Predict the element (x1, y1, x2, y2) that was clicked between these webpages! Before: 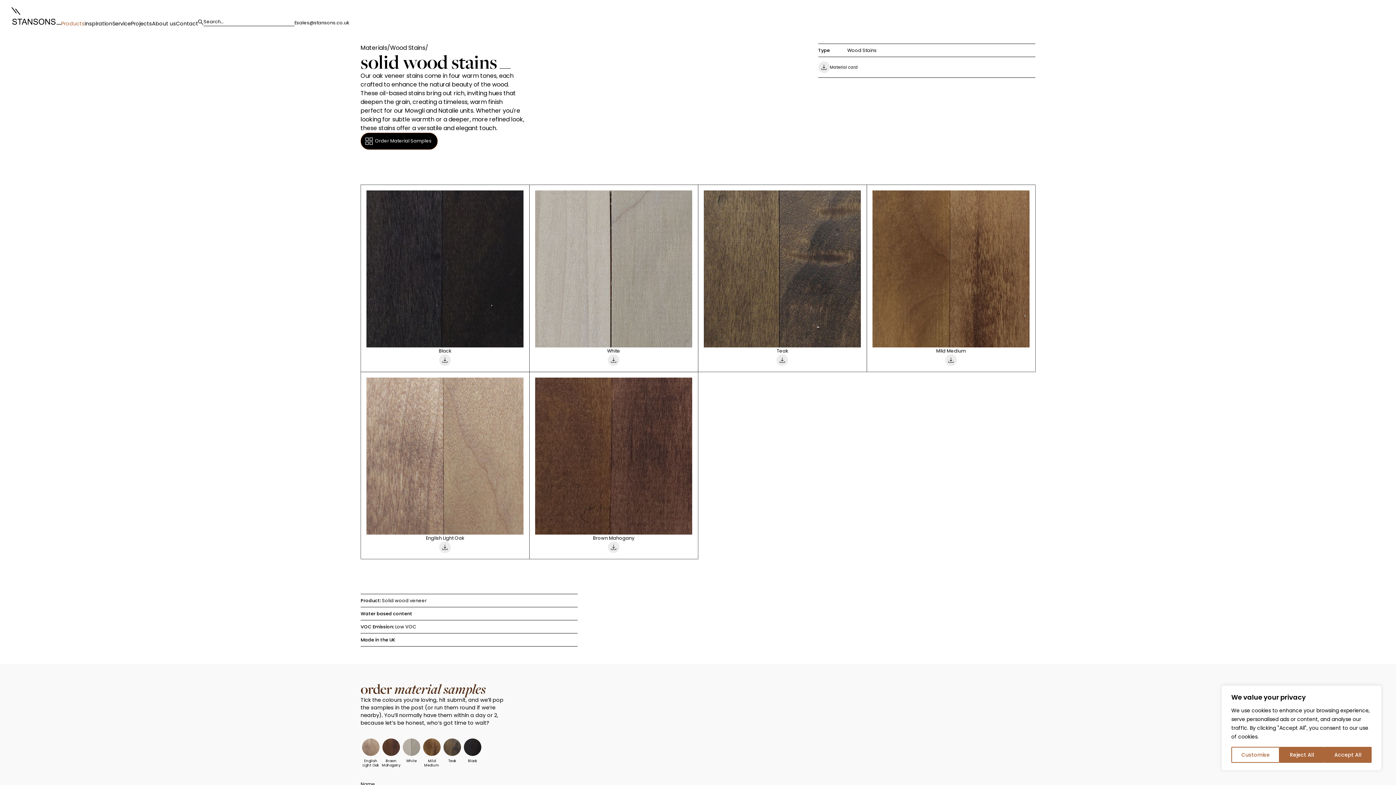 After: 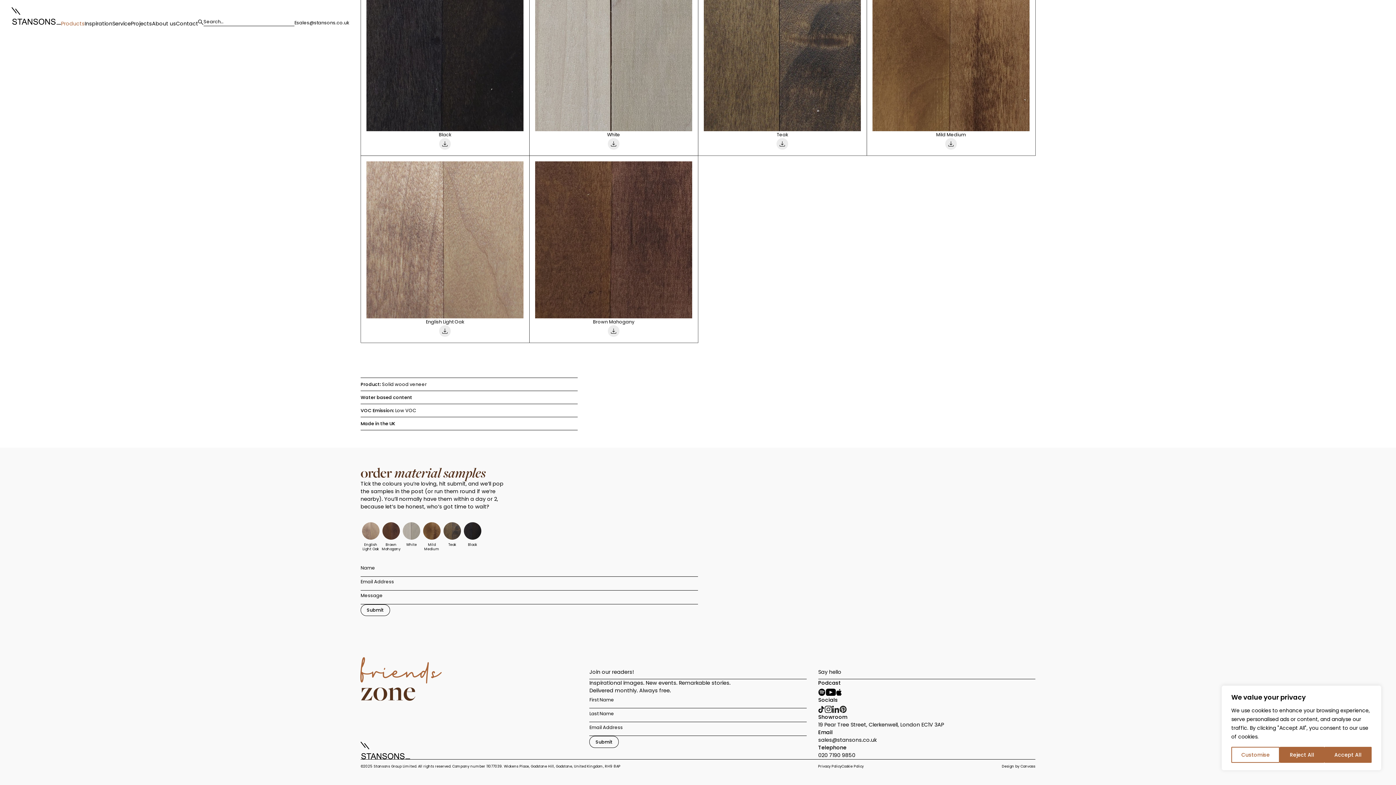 Action: bbox: (360, 132, 437, 149) label: Order Material Samples